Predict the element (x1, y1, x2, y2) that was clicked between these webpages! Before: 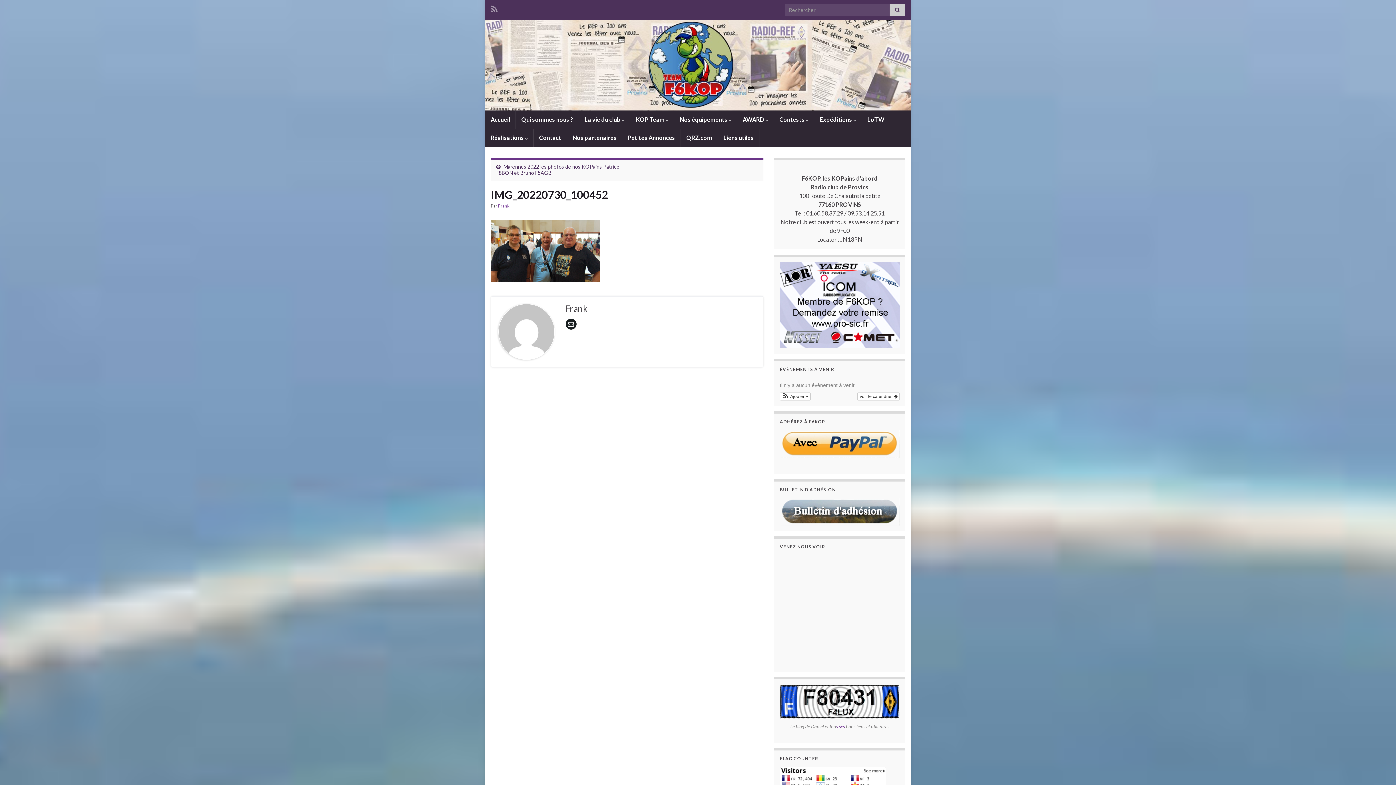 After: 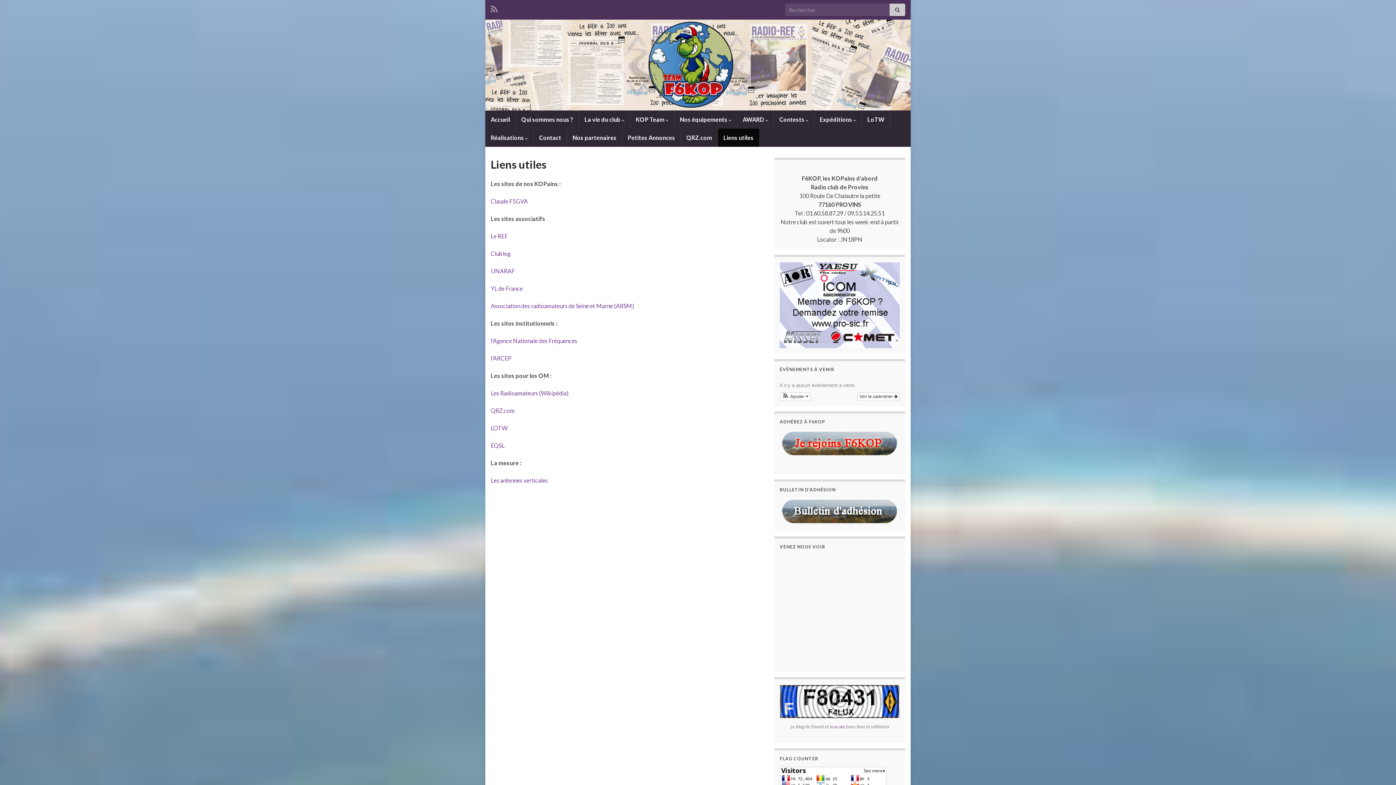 Action: bbox: (718, 128, 759, 146) label: Liens utiles